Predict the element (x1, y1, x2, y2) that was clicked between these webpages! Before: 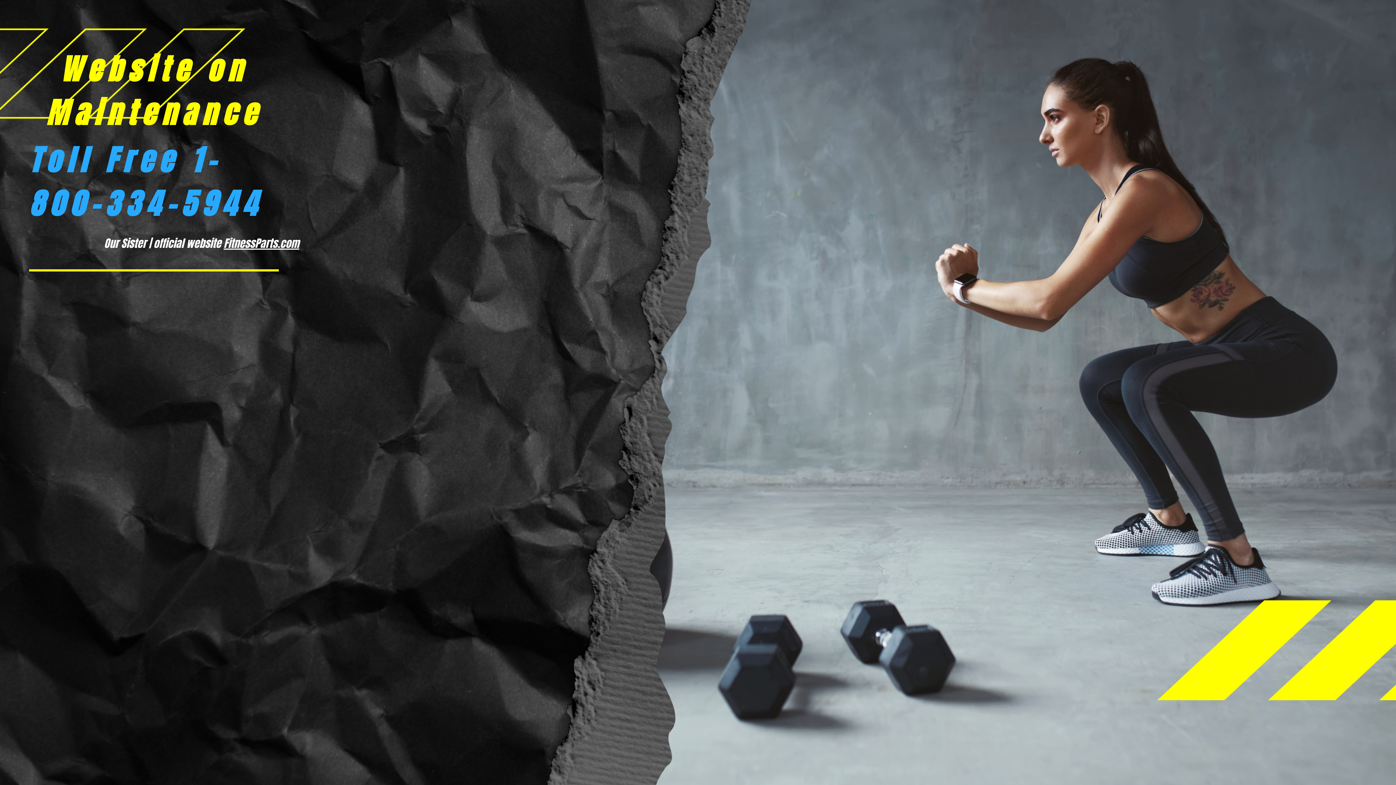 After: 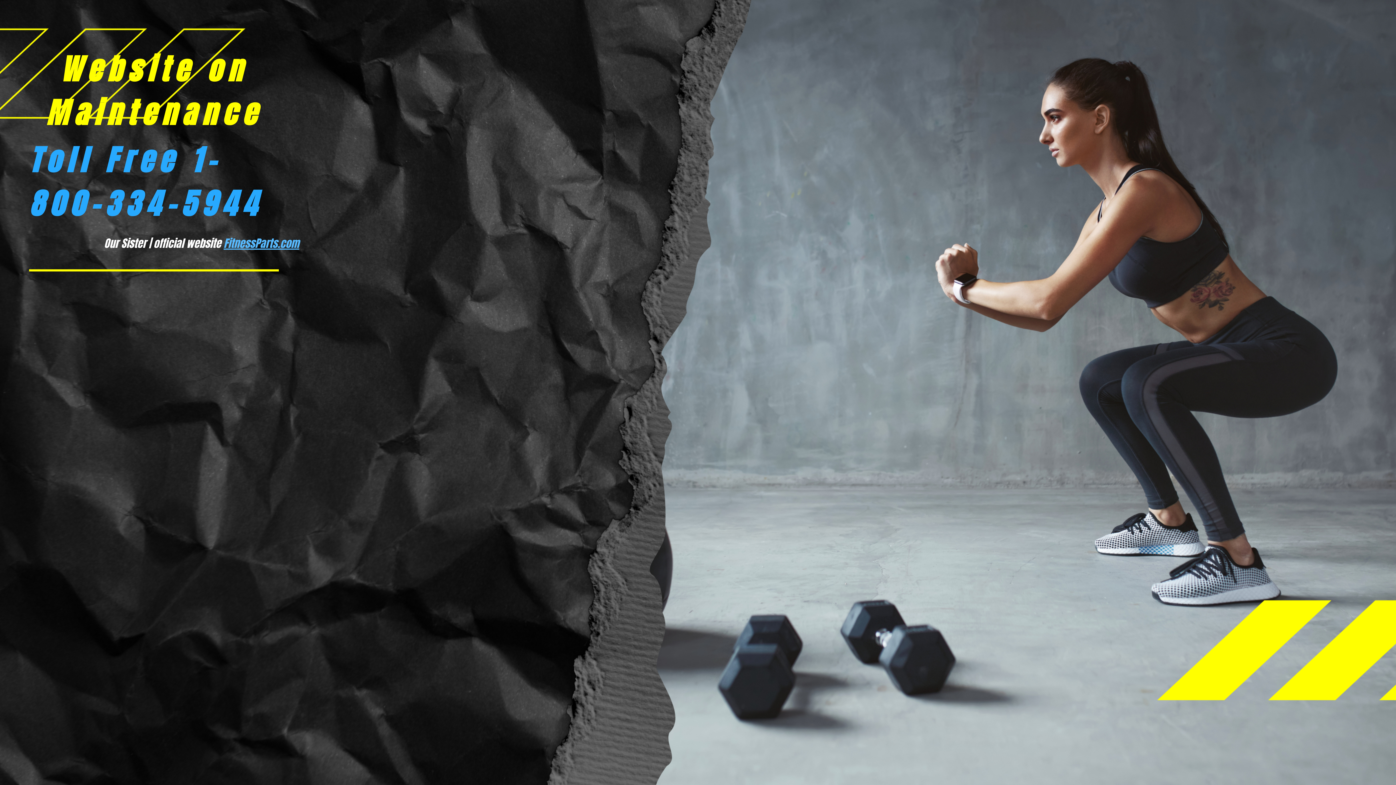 Action: bbox: (223, 235, 299, 251) label: FitnessParts.com